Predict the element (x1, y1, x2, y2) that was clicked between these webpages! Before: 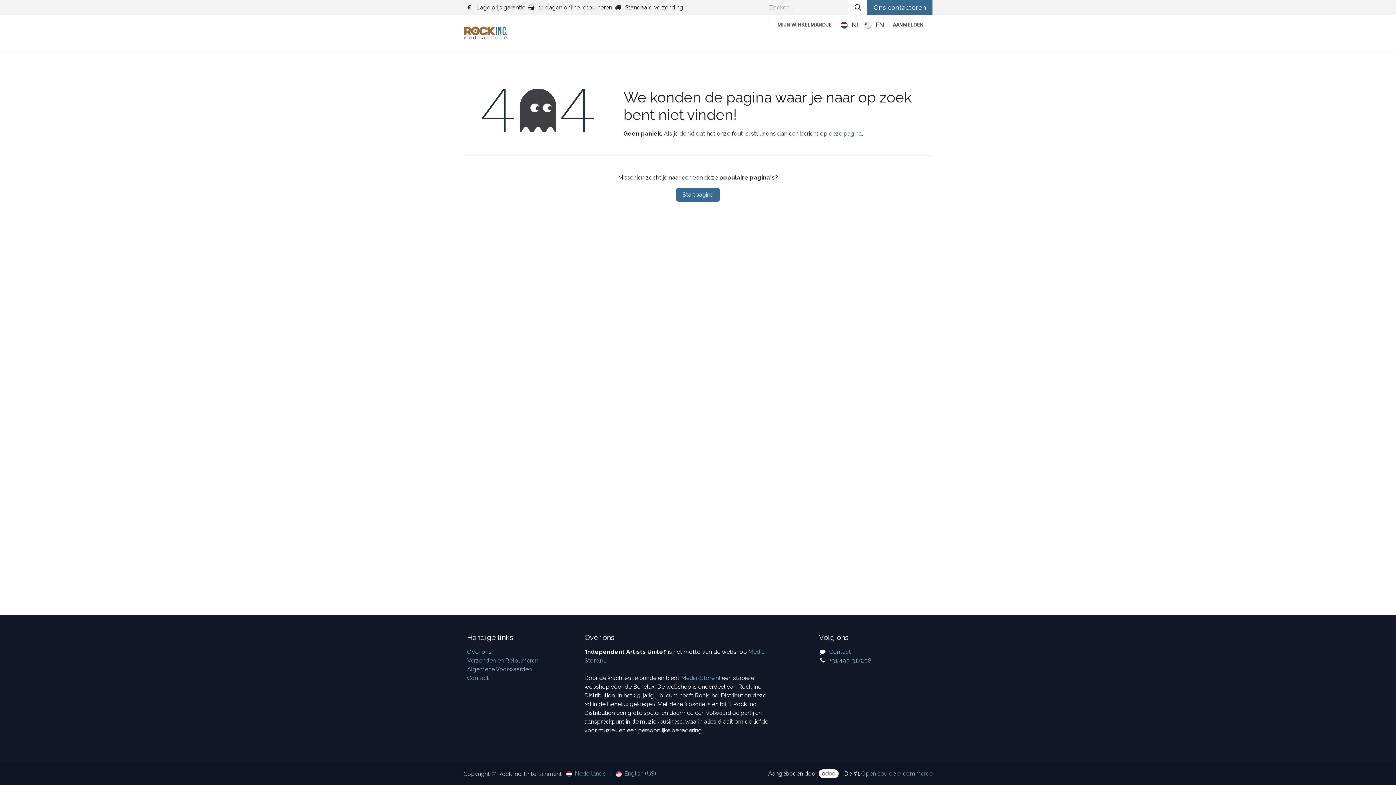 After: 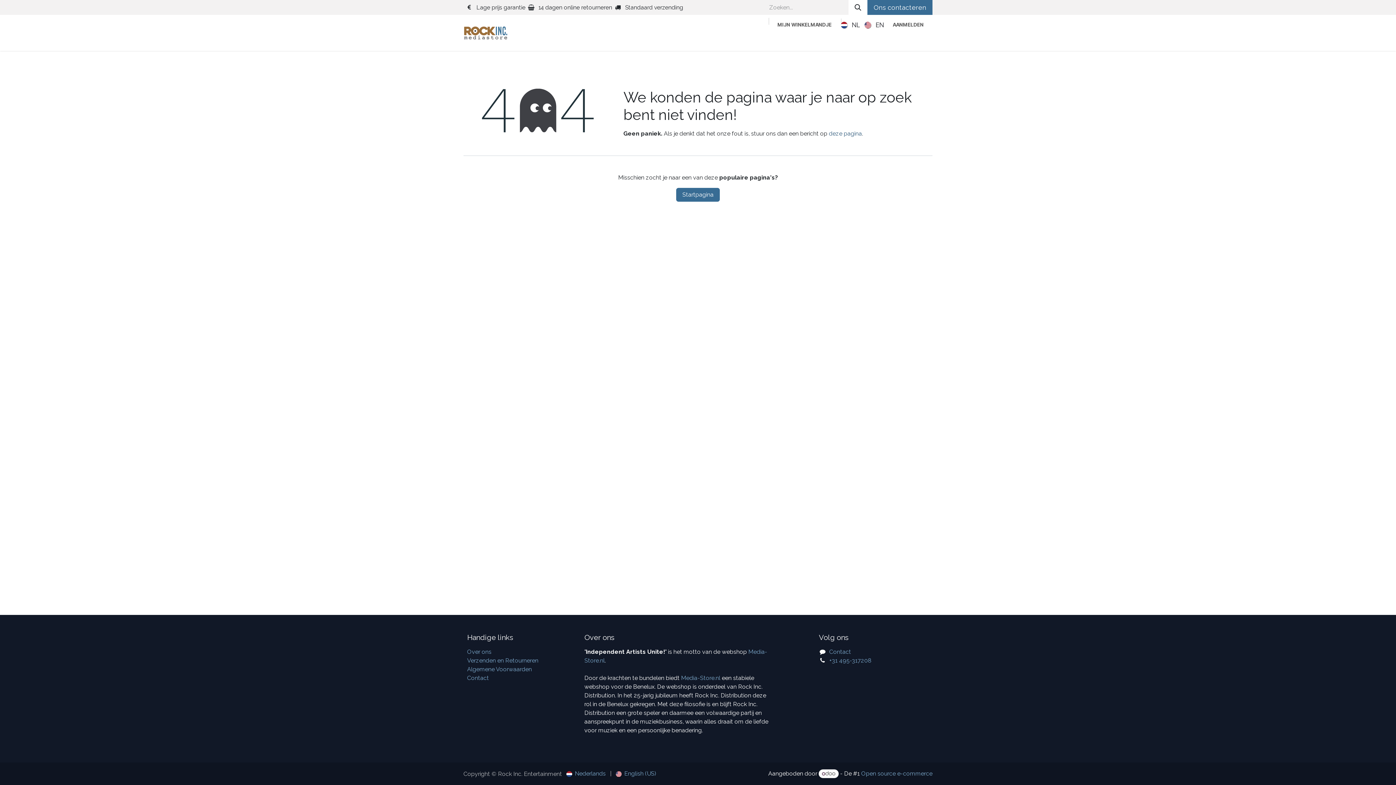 Action: bbox: (704, 31, 741, 48) label: Folk 